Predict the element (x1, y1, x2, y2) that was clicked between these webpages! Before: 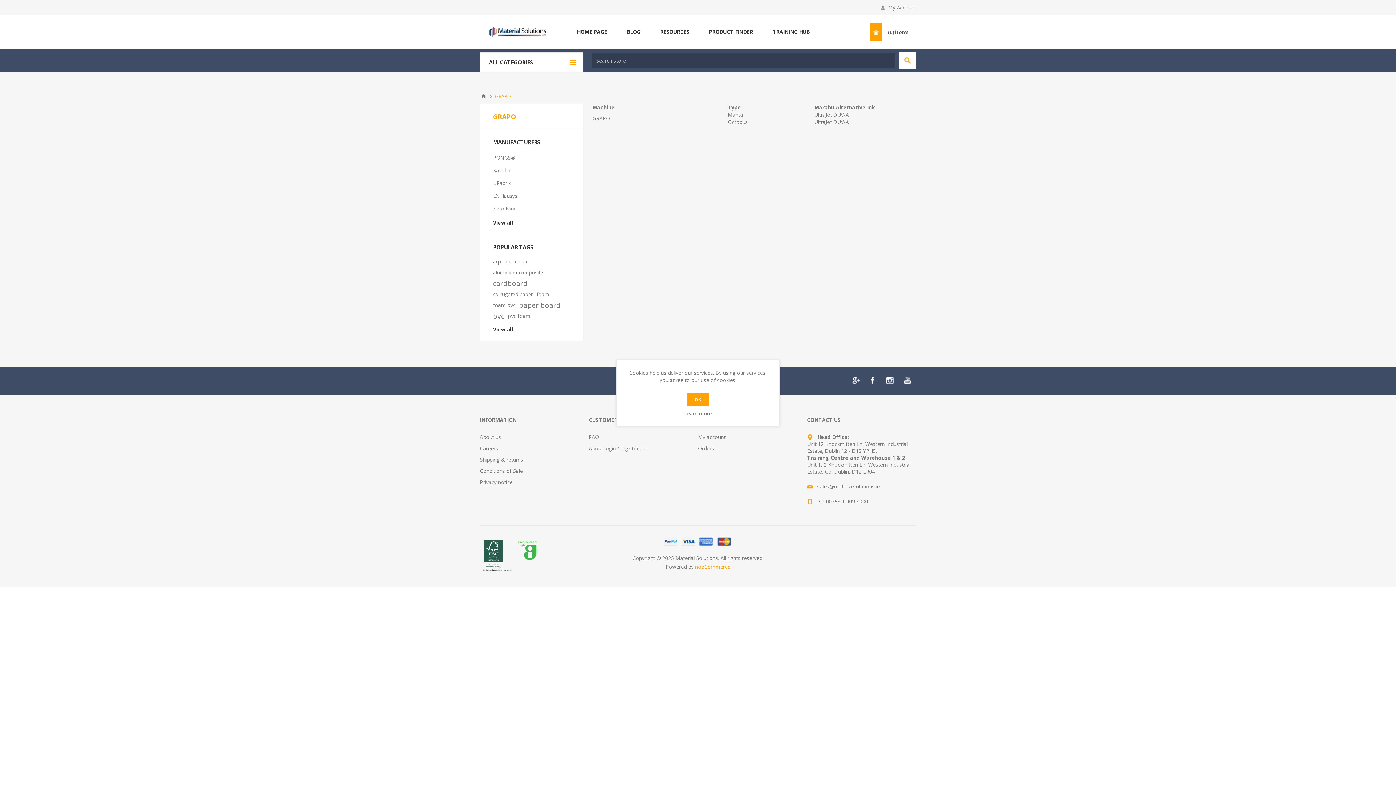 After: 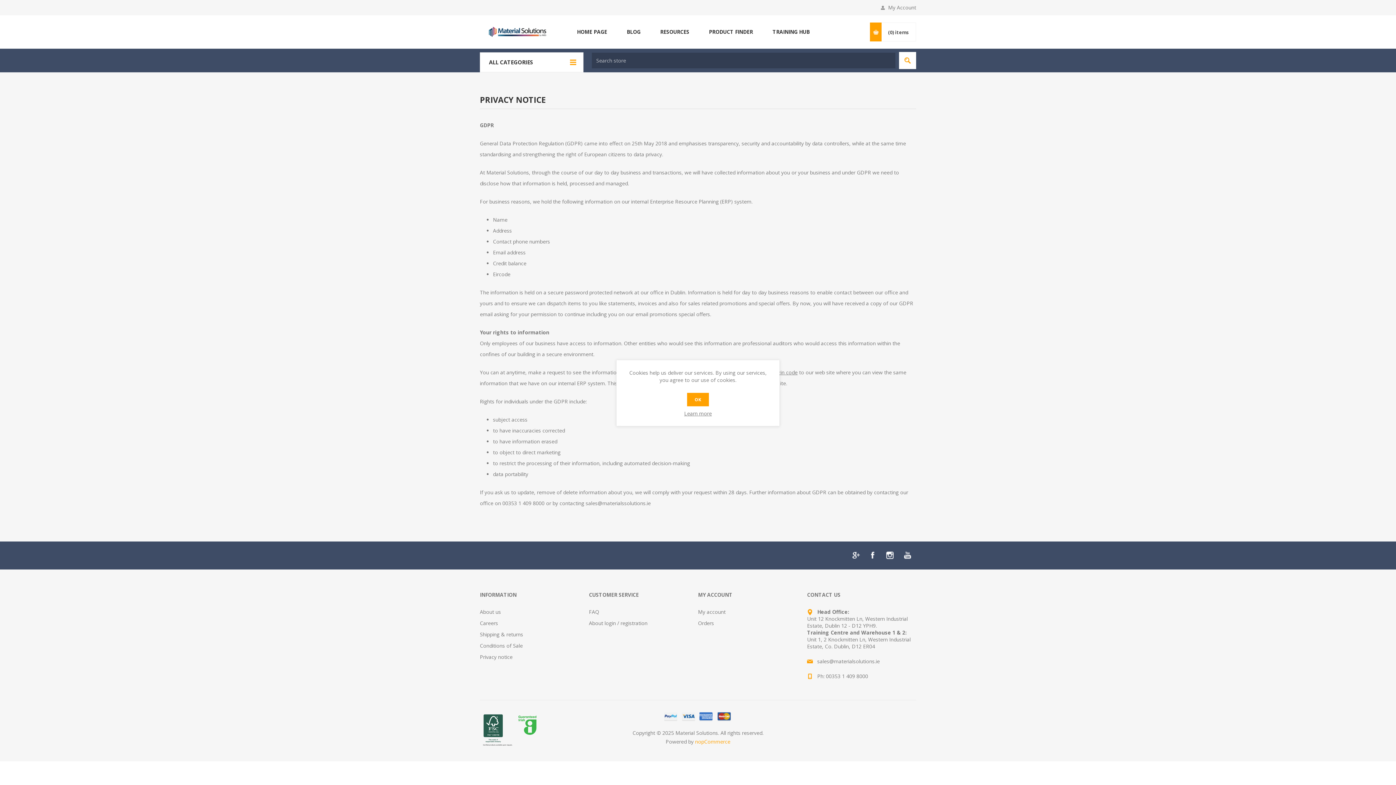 Action: bbox: (480, 478, 512, 485) label: Privacy notice